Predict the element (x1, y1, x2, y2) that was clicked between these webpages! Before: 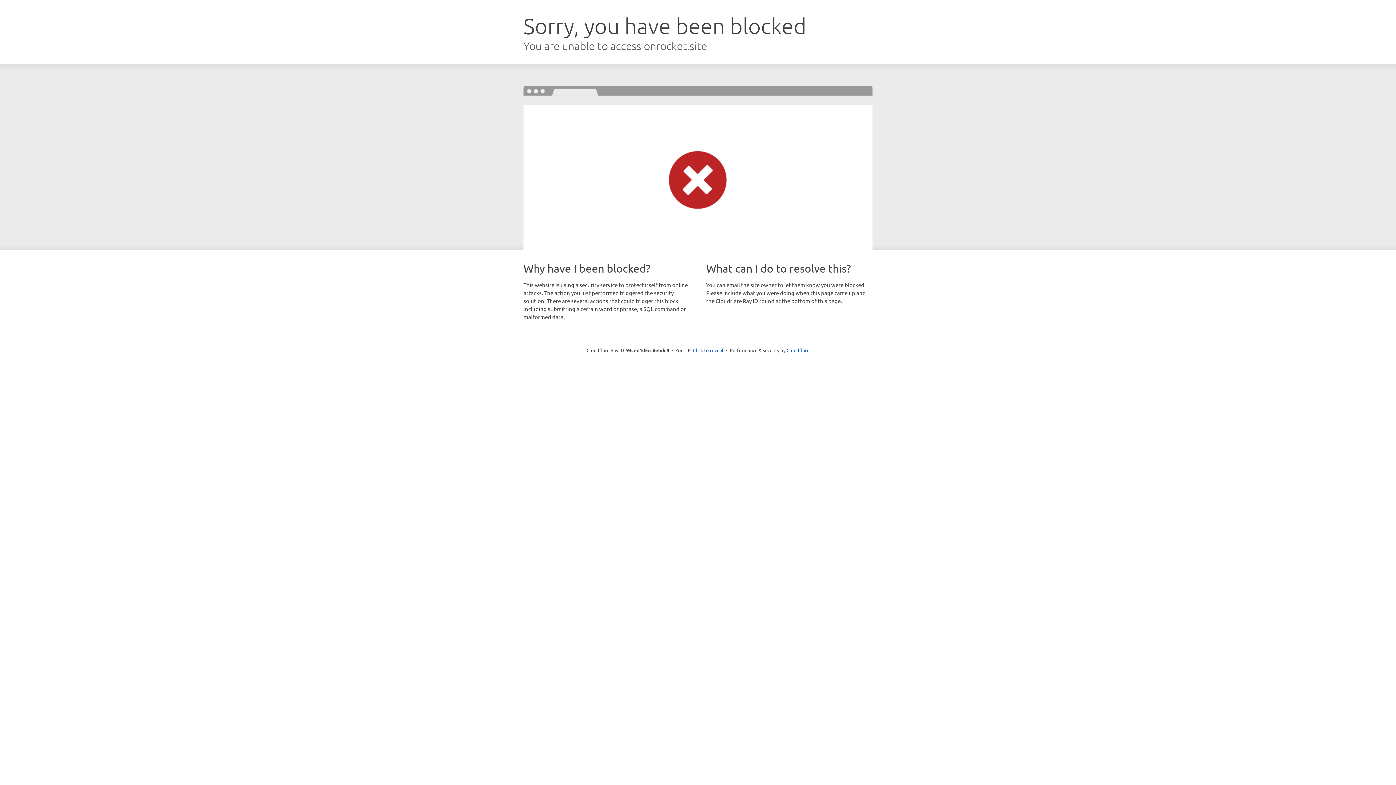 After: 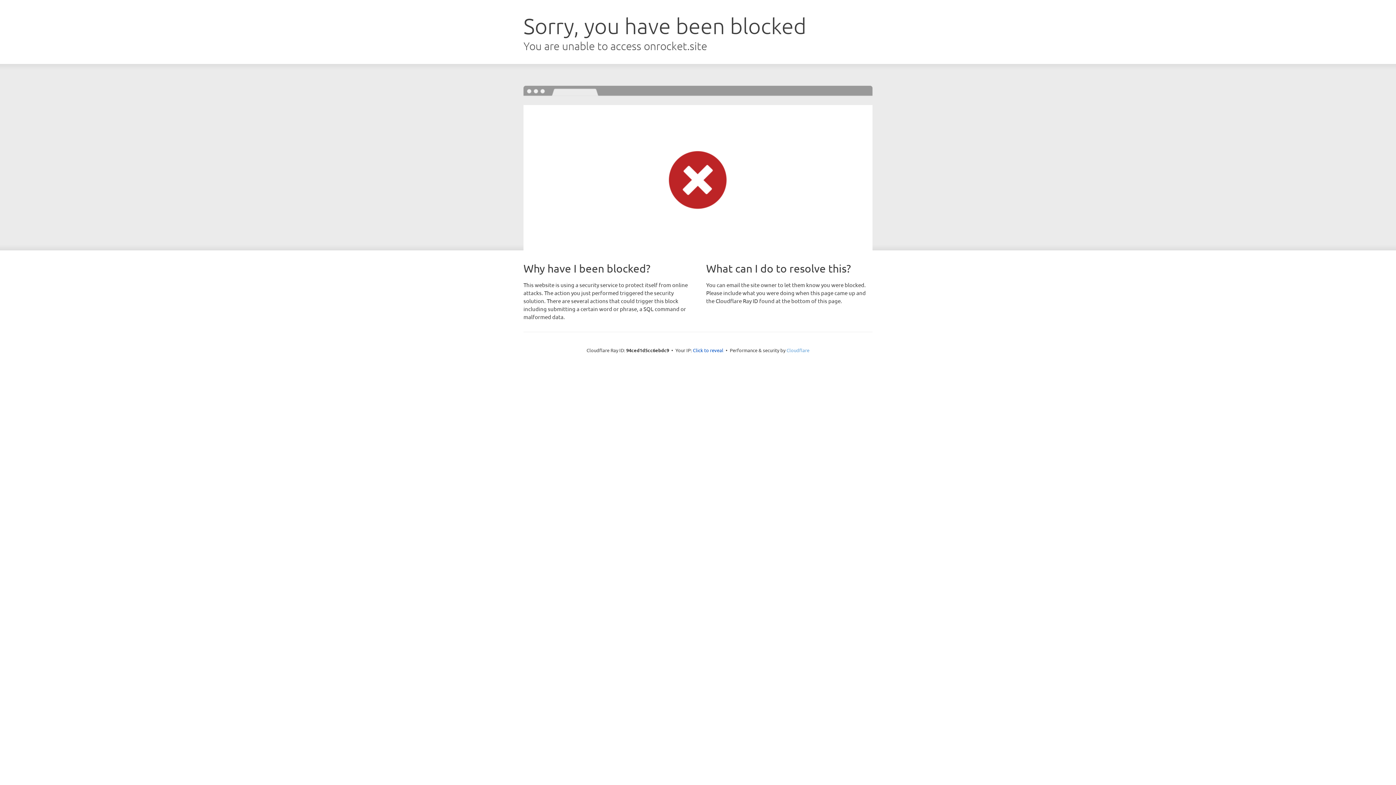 Action: label: Cloudflare bbox: (786, 347, 809, 353)